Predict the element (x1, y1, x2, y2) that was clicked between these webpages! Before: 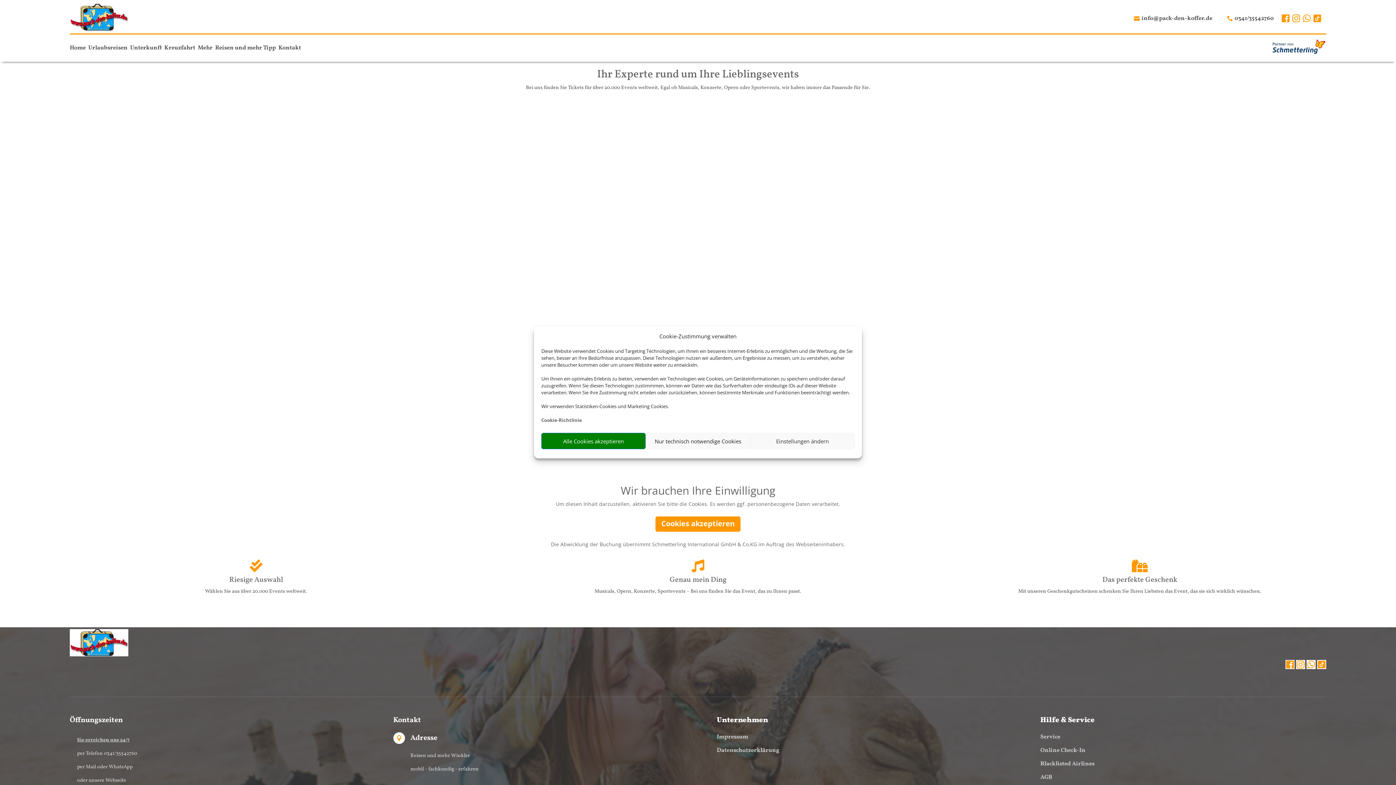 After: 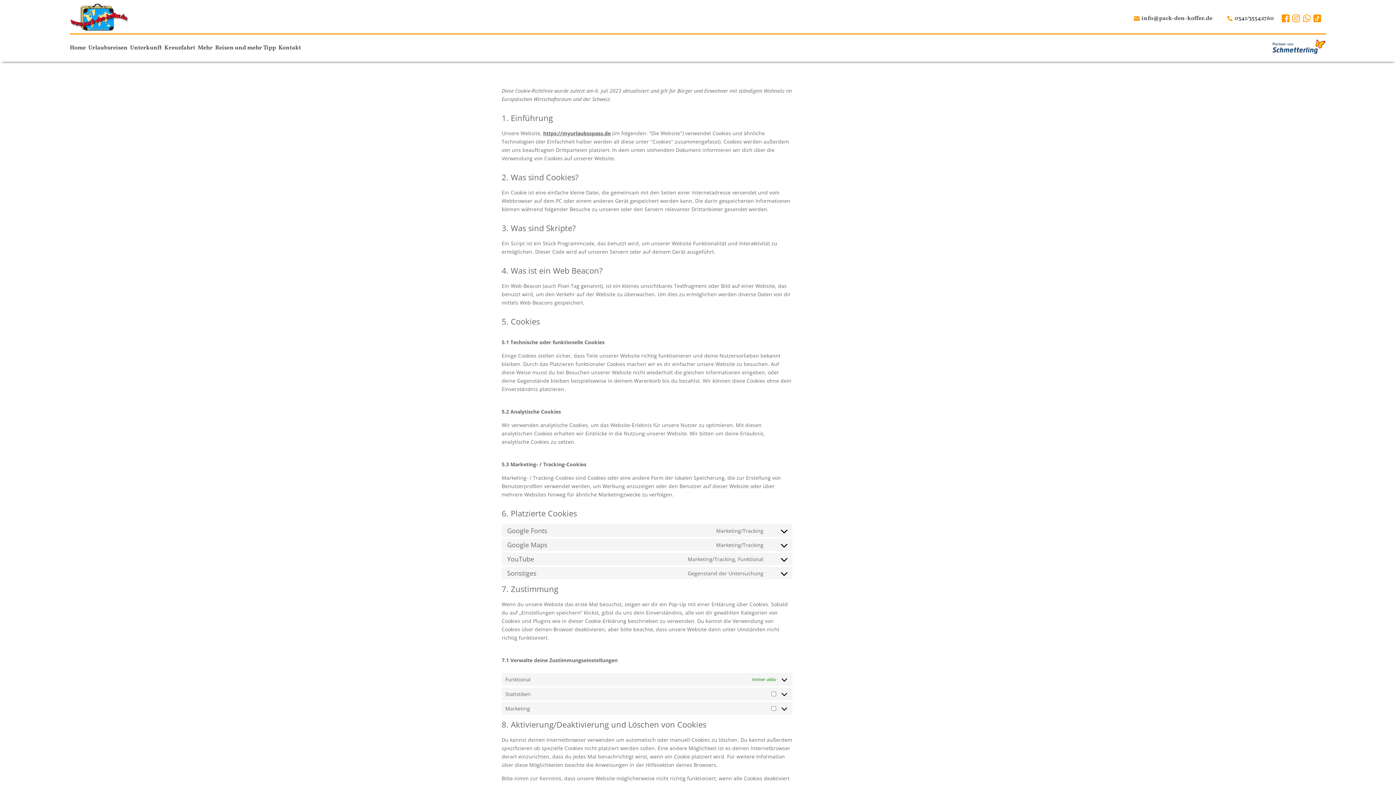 Action: bbox: (541, 417, 582, 423) label: Cookie-Richtlinie